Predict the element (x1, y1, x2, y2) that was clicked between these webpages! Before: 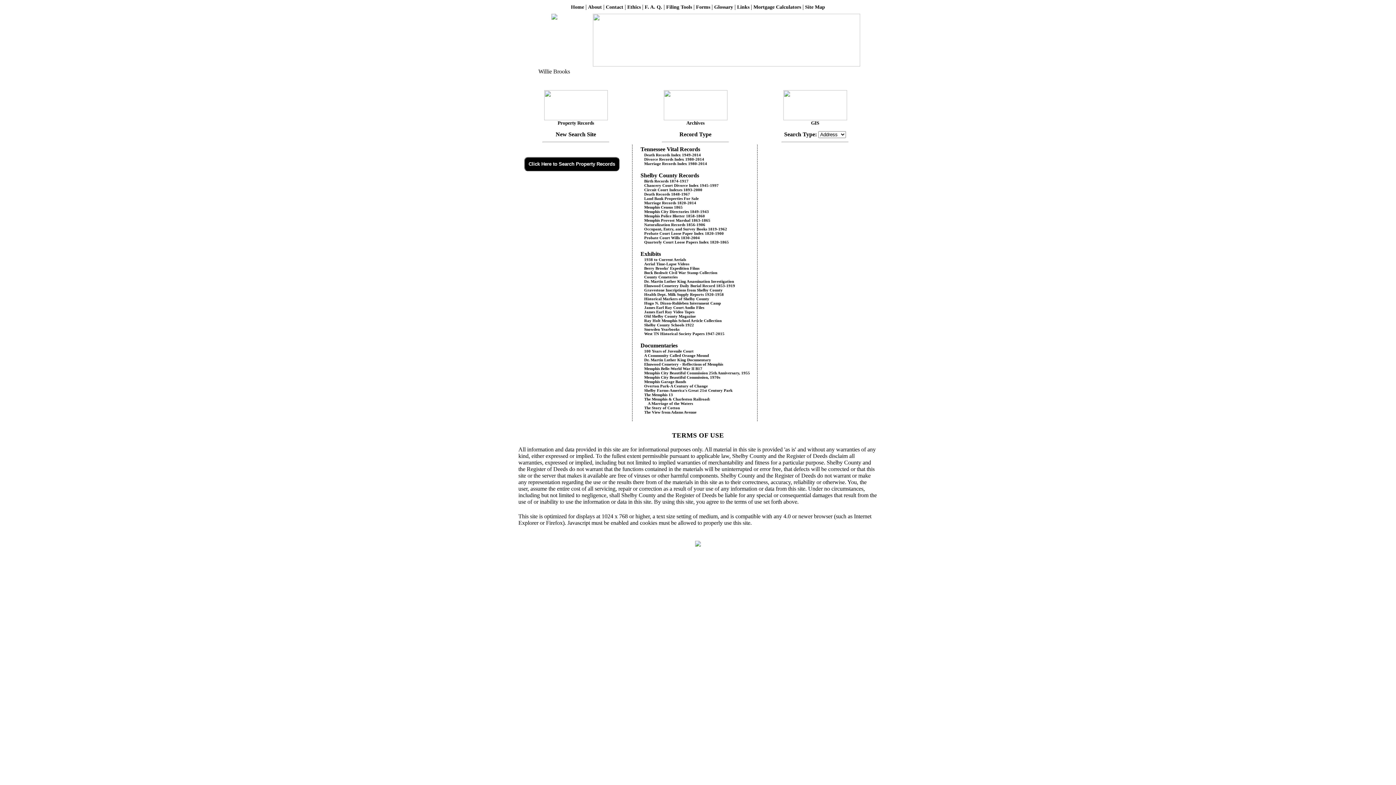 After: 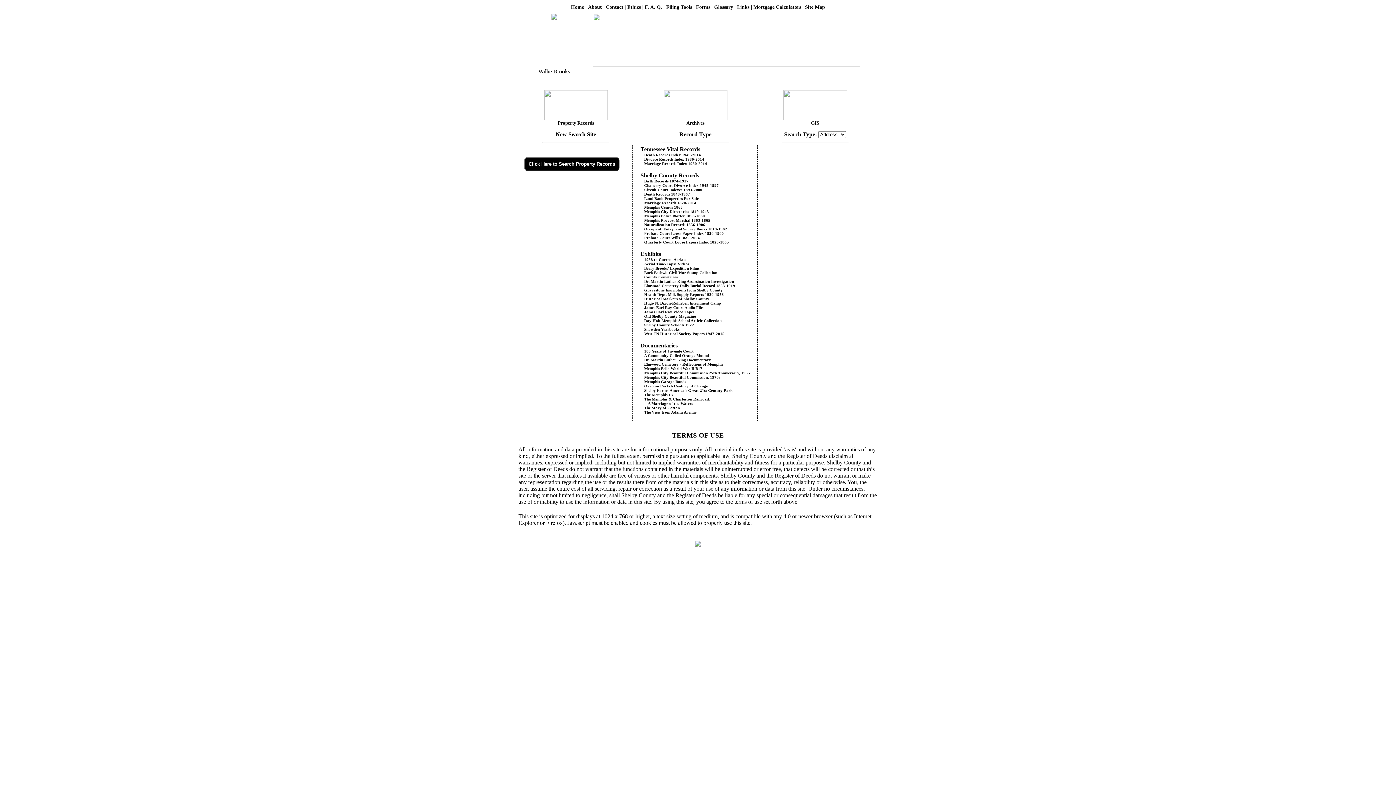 Action: bbox: (640, 209, 709, 213) label: Memphis City Directories 1849-1943